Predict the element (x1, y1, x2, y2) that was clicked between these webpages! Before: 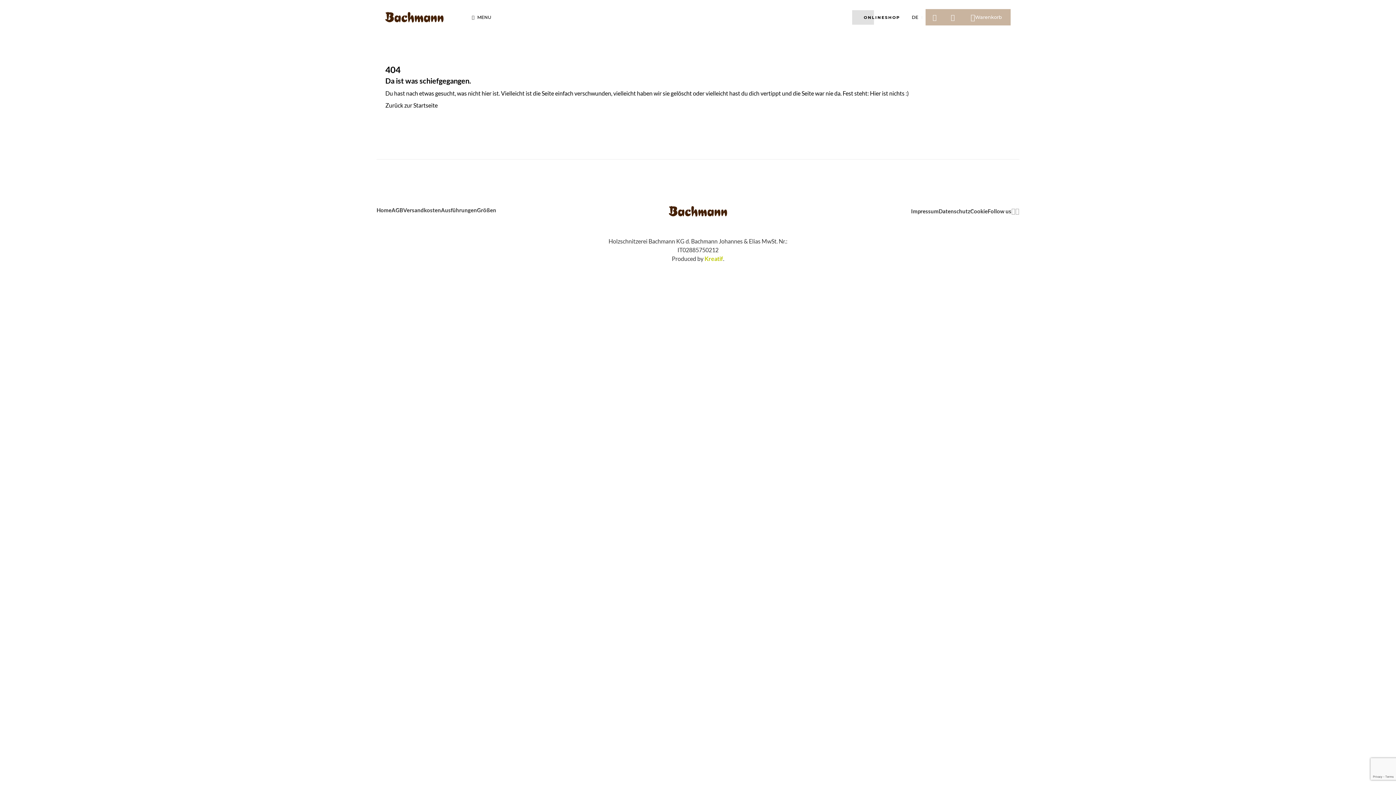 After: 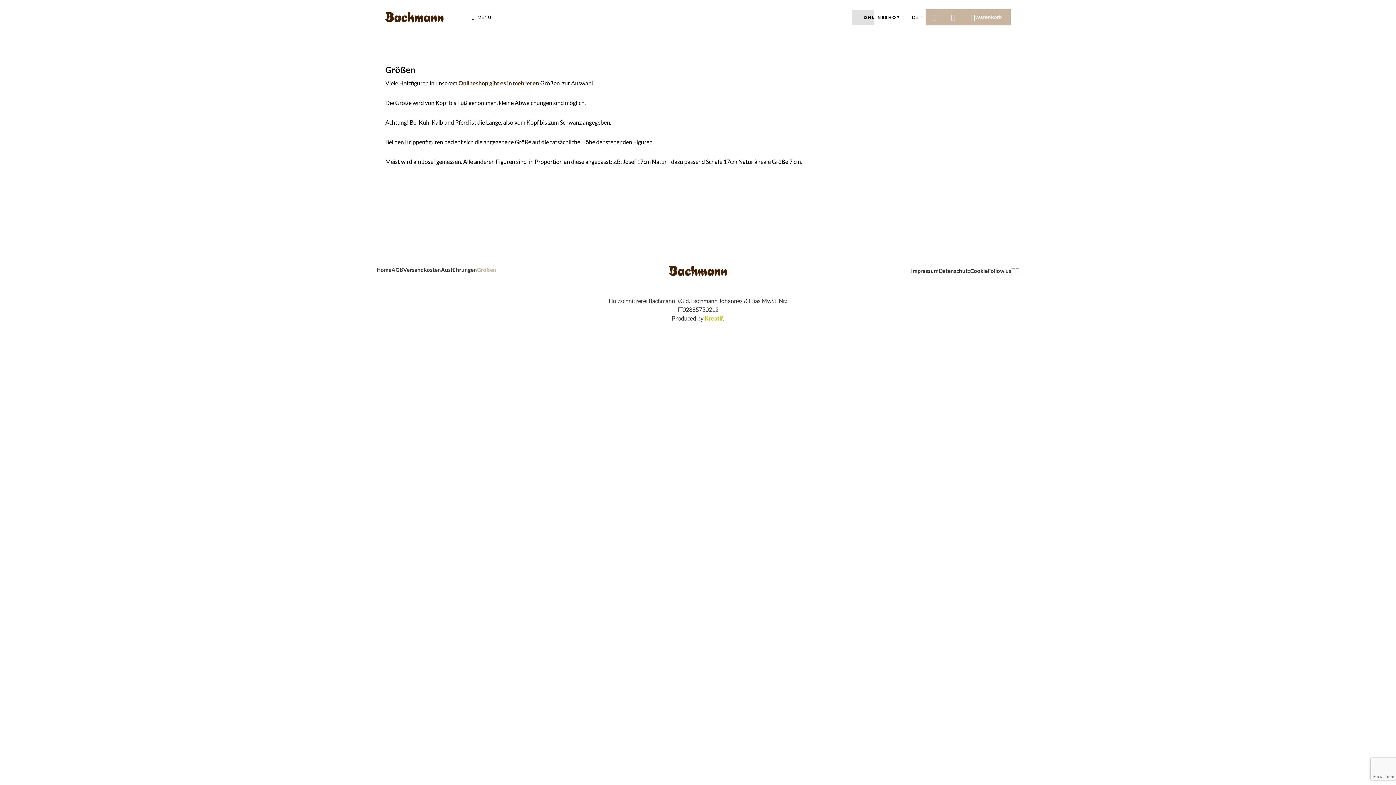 Action: label: Größen bbox: (477, 206, 496, 214)